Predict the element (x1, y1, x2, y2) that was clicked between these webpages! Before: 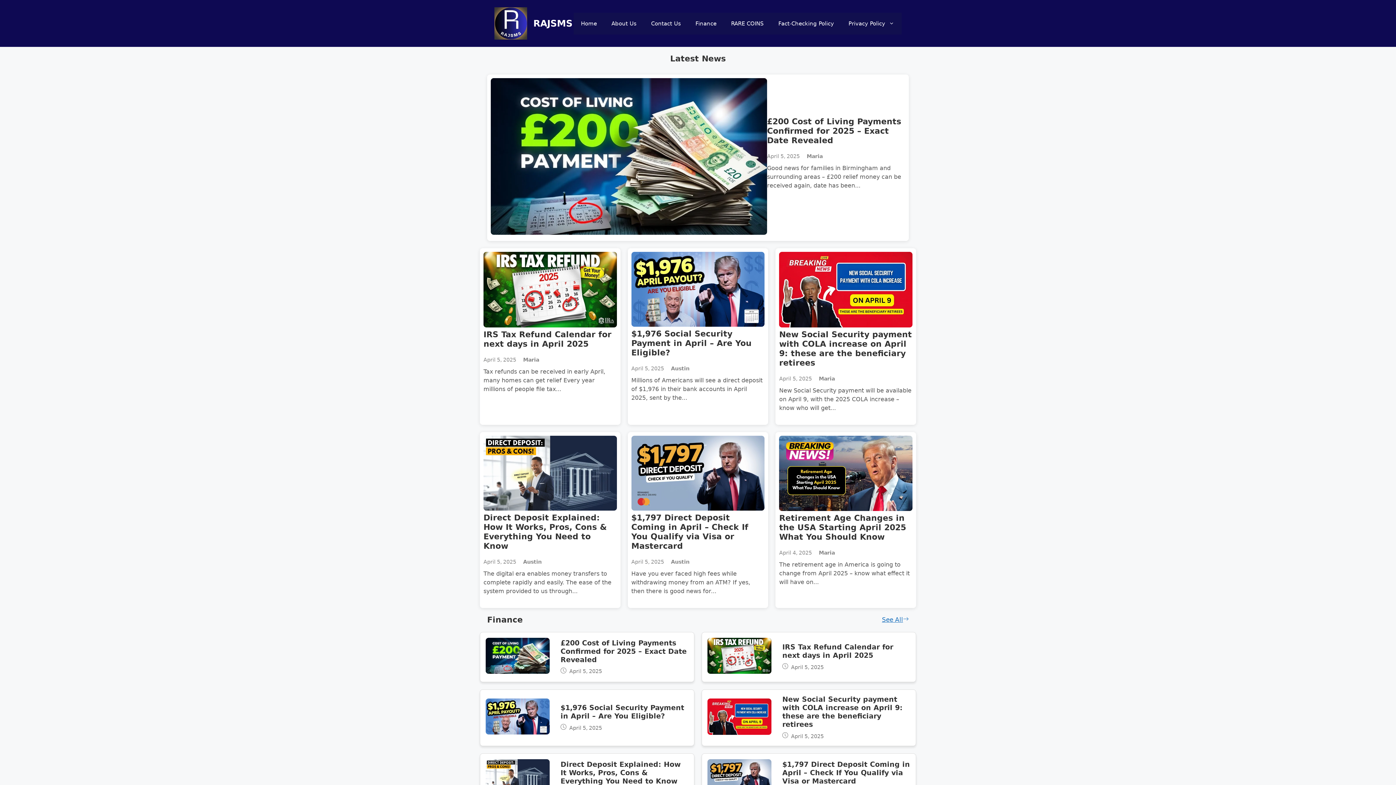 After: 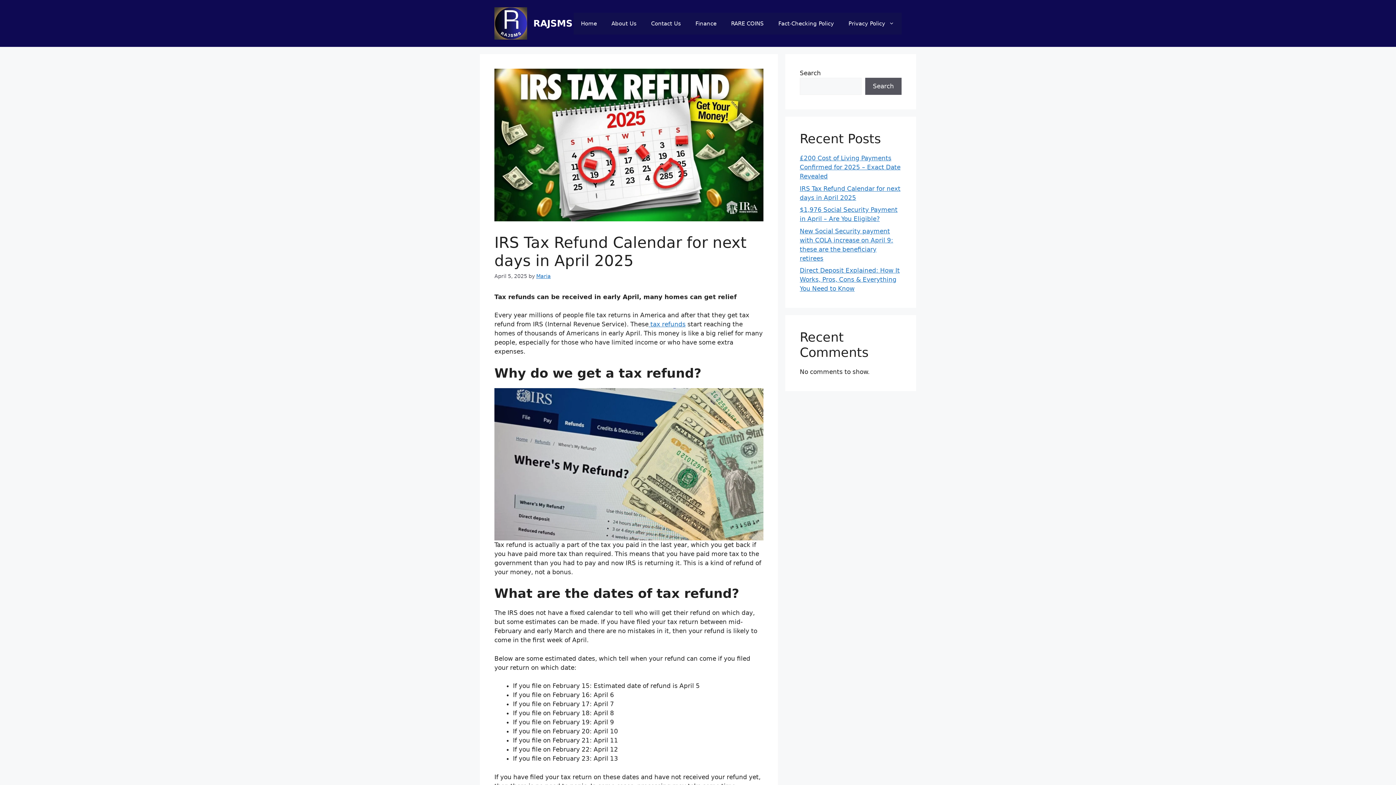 Action: bbox: (707, 638, 771, 676)